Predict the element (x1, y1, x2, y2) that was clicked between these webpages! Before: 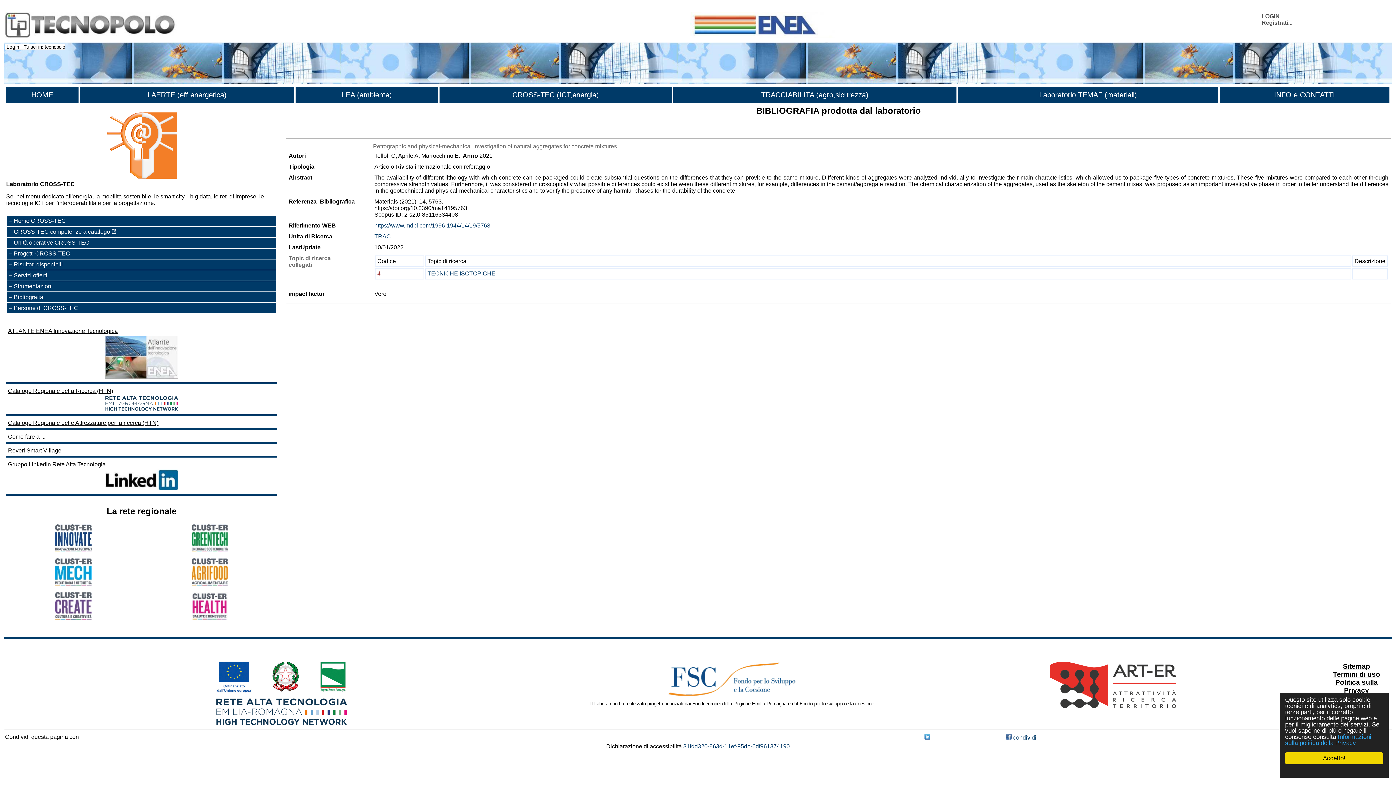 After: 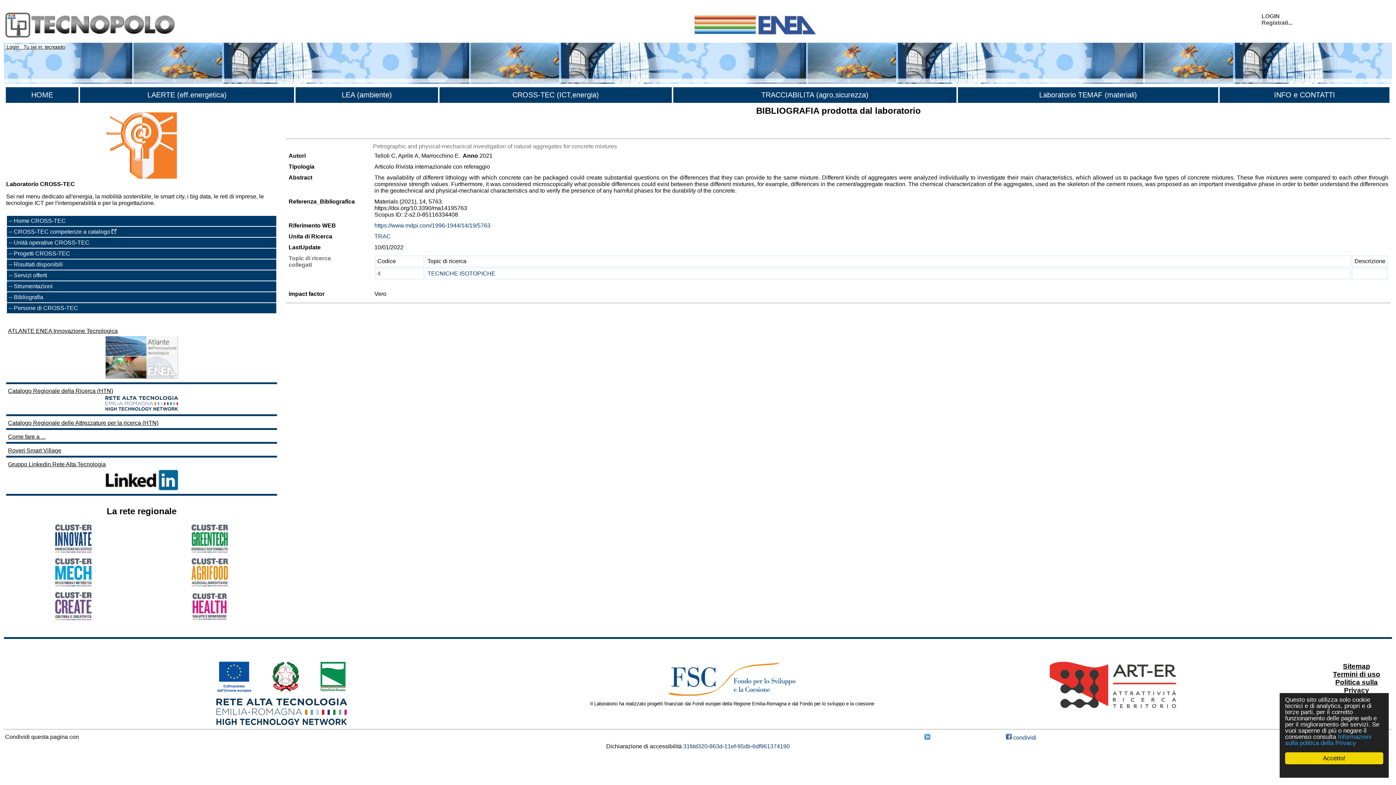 Action: bbox: (191, 547, 227, 553)